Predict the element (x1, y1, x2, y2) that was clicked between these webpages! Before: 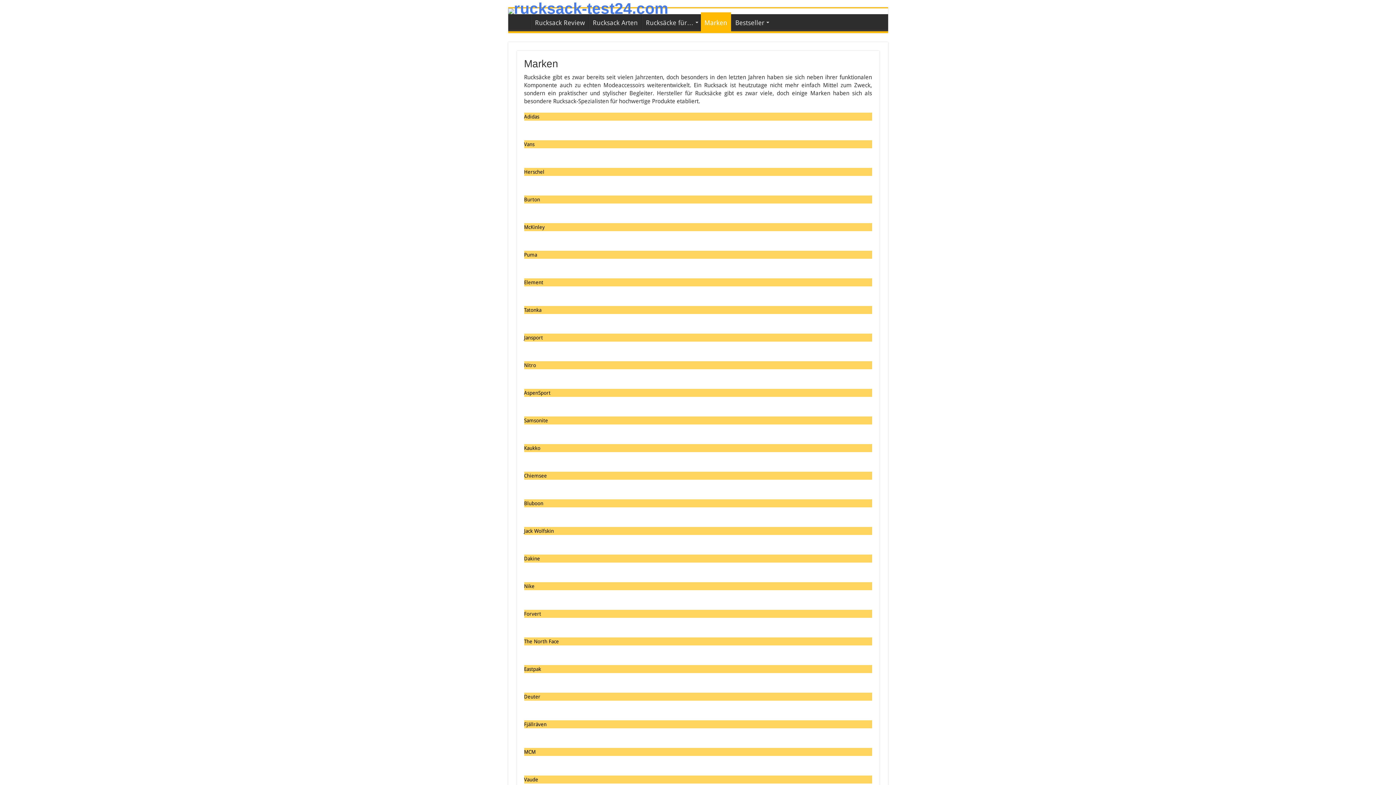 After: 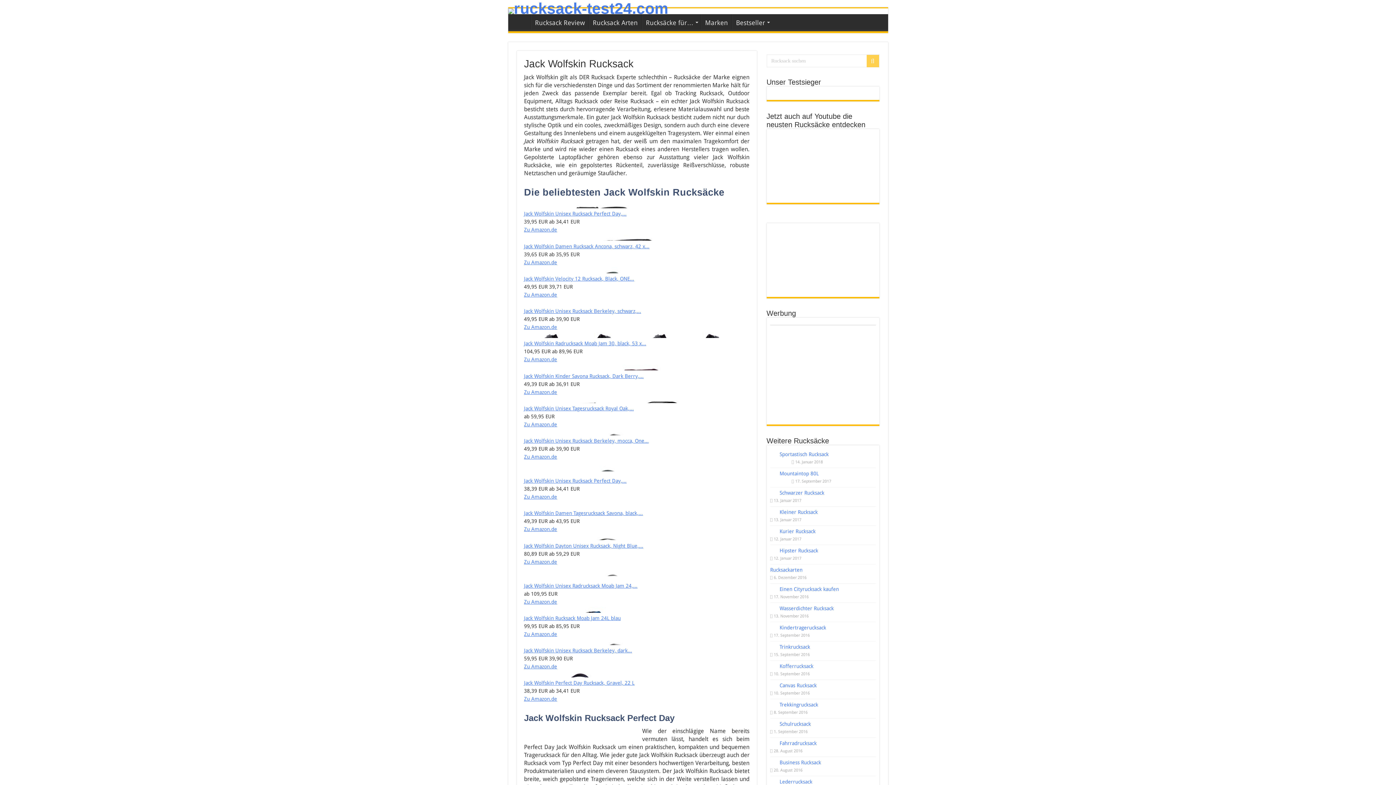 Action: bbox: (524, 537, 872, 553)